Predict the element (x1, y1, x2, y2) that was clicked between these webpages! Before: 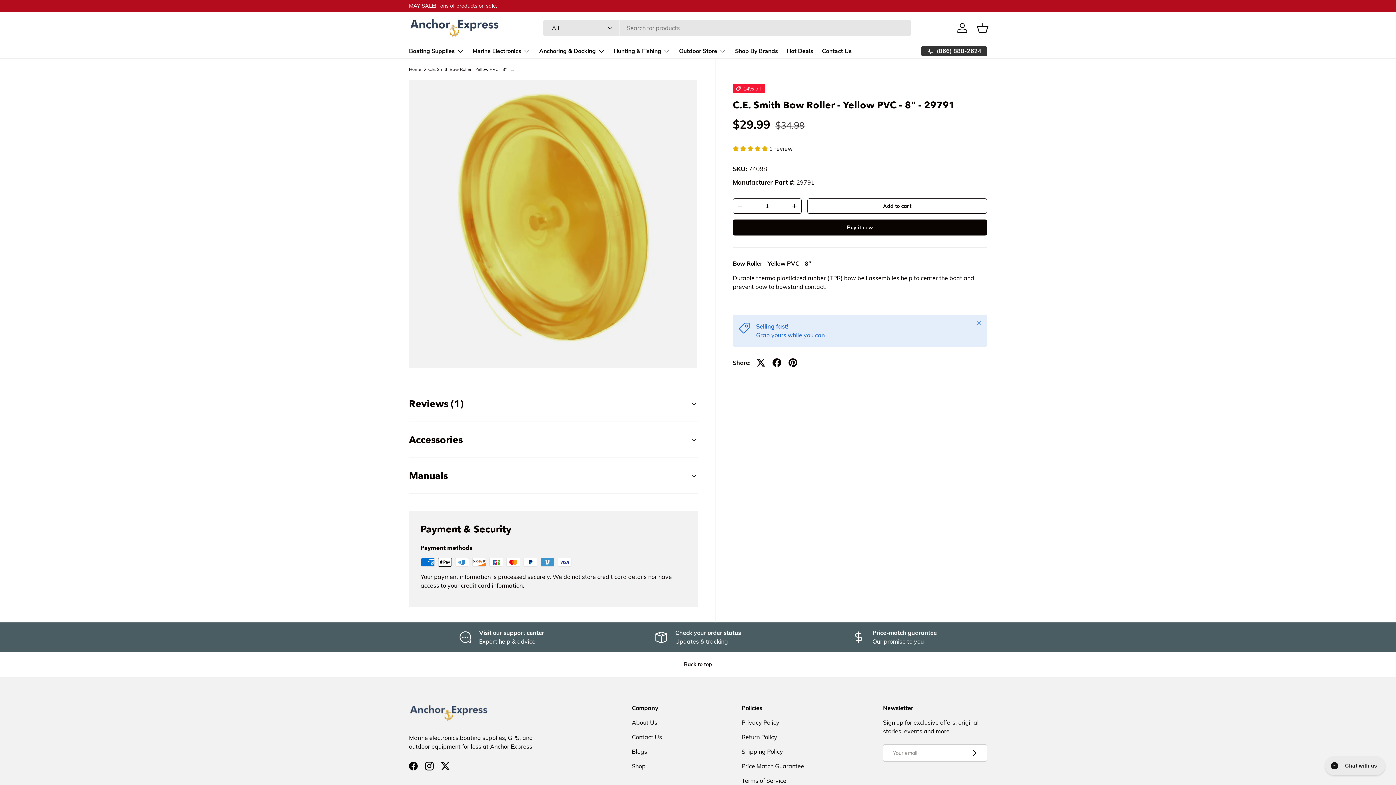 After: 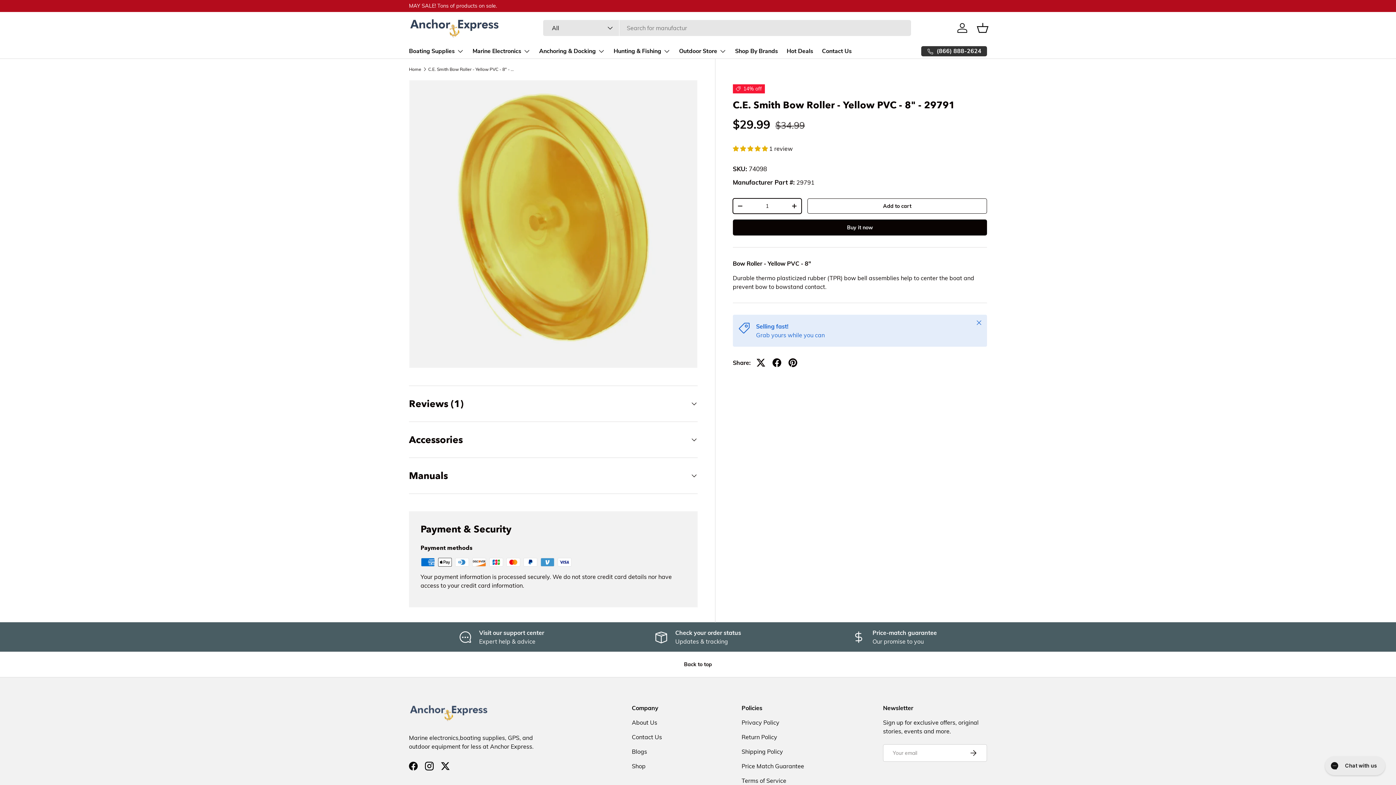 Action: label: - bbox: (733, 199, 747, 213)